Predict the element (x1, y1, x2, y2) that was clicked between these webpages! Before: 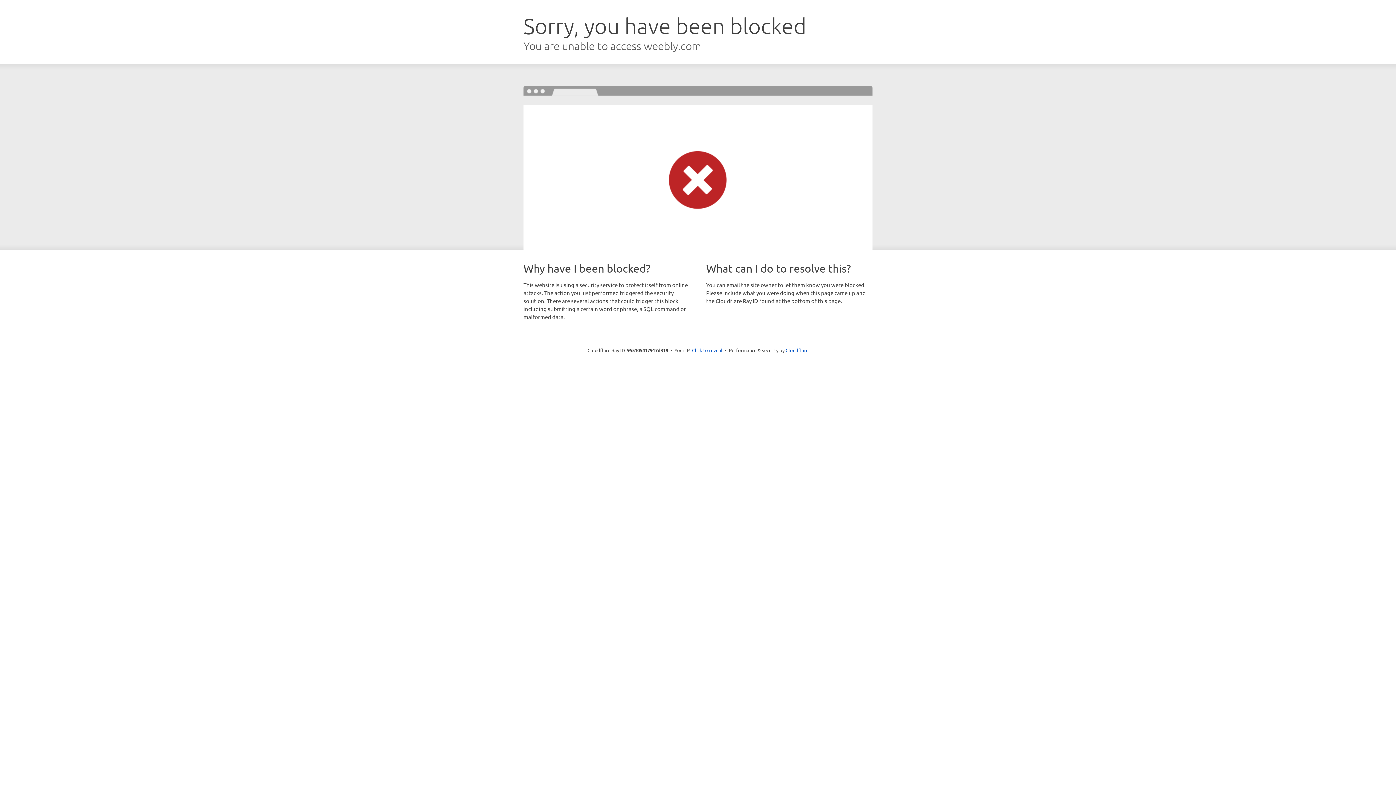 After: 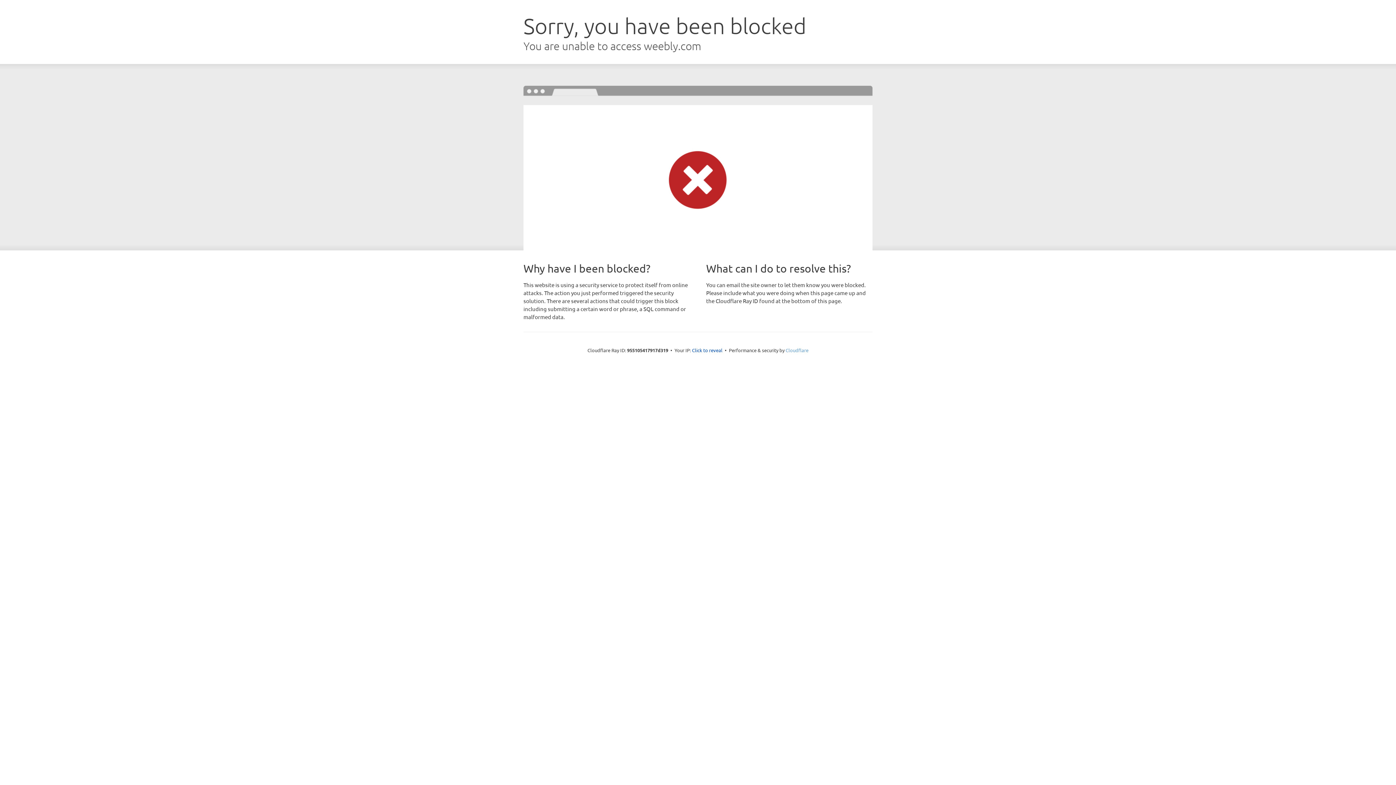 Action: bbox: (785, 347, 808, 353) label: Cloudflare